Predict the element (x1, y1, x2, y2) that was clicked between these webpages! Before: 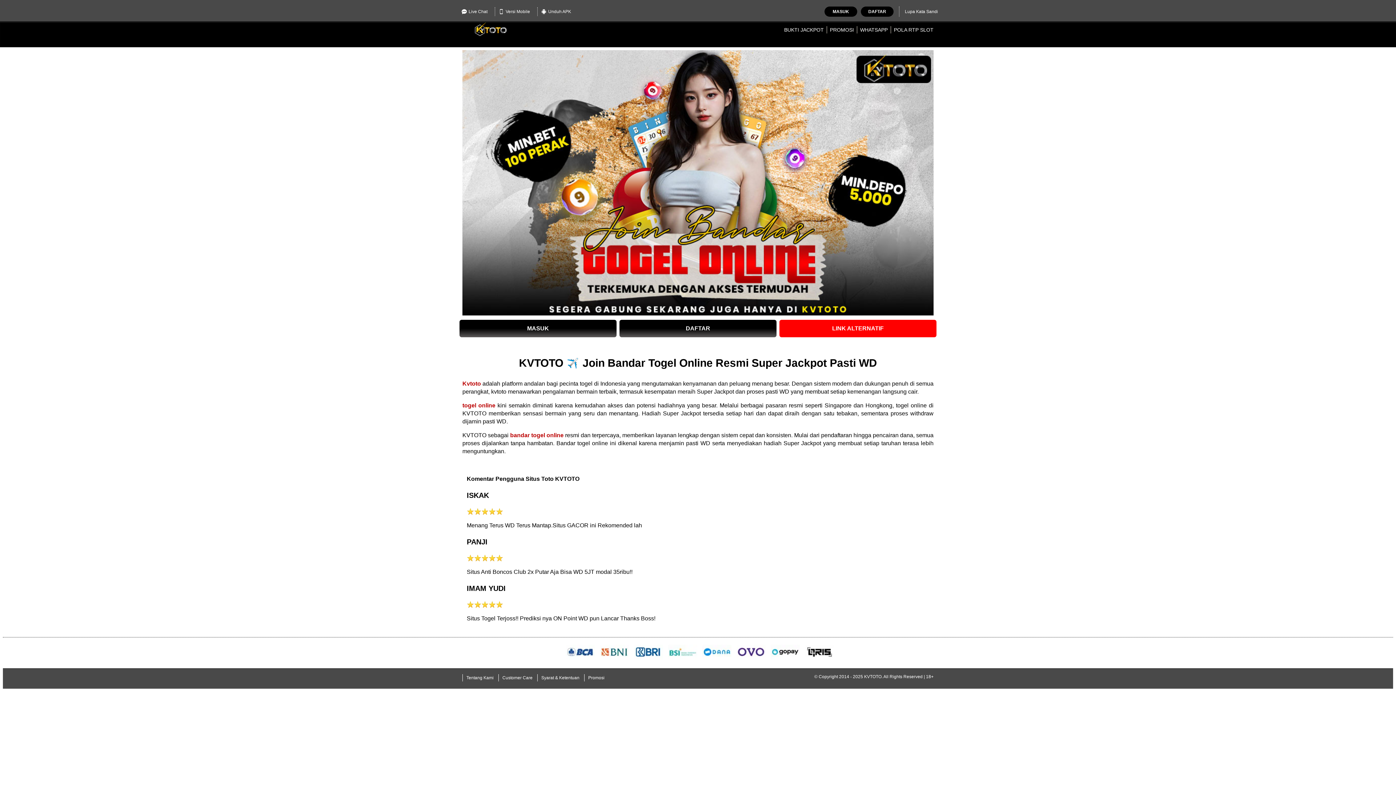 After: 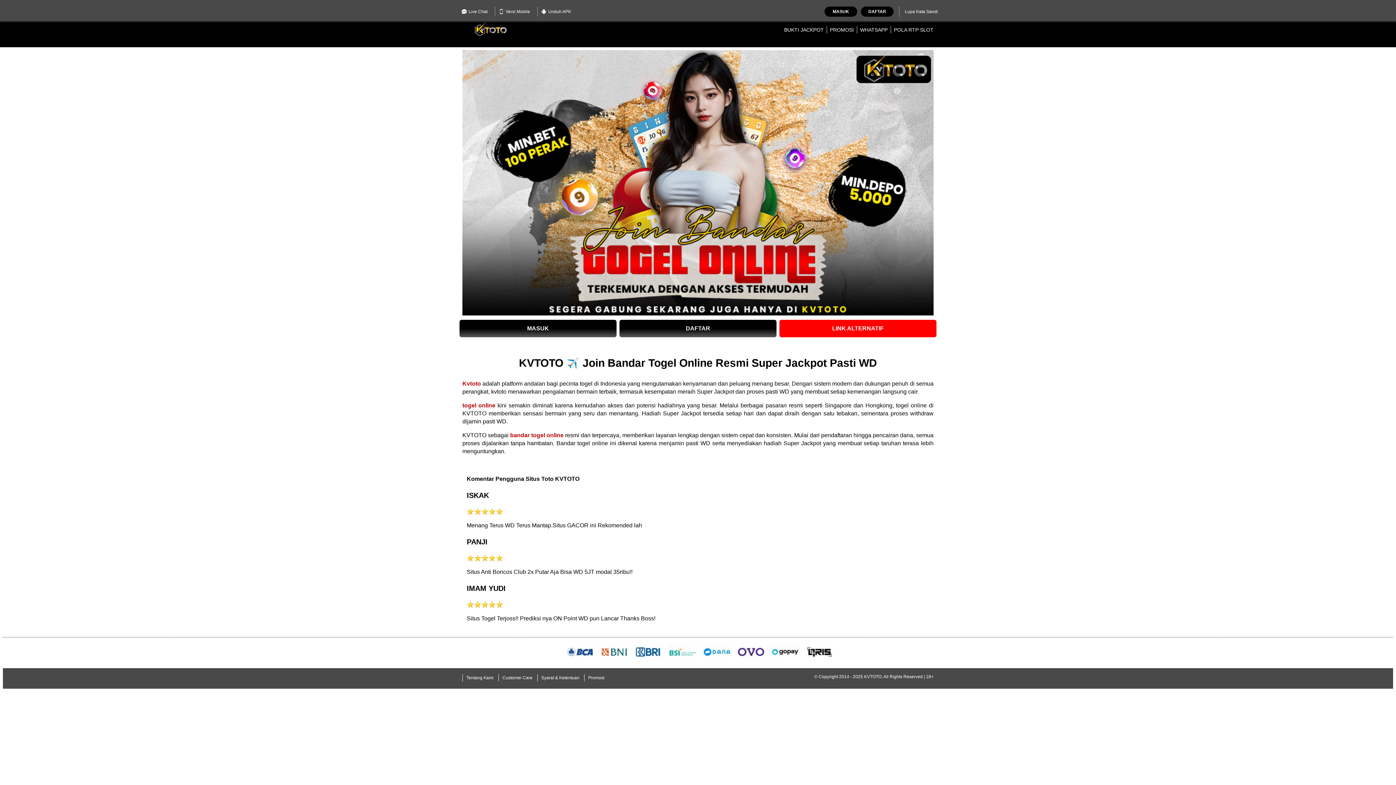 Action: bbox: (495, 7, 533, 16) label: Versi Mobile